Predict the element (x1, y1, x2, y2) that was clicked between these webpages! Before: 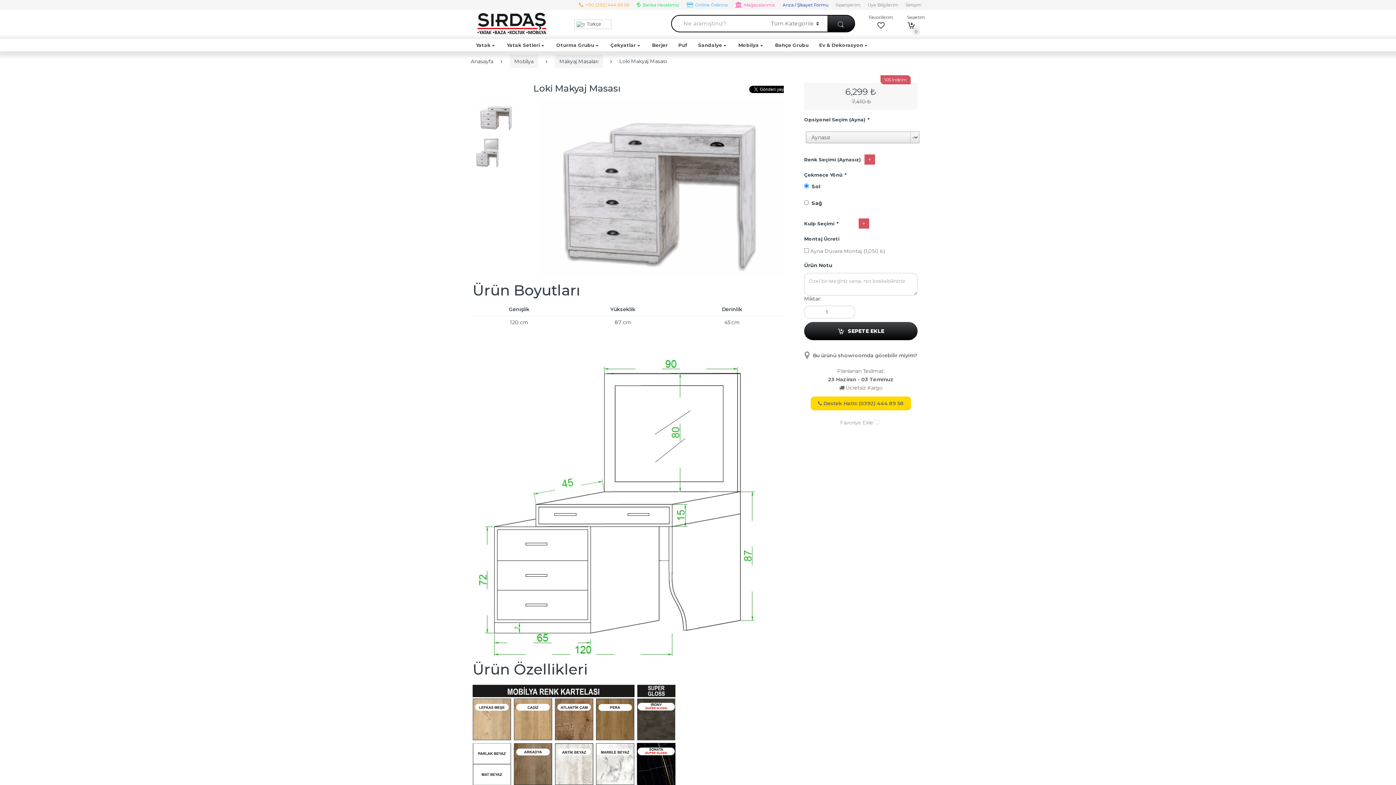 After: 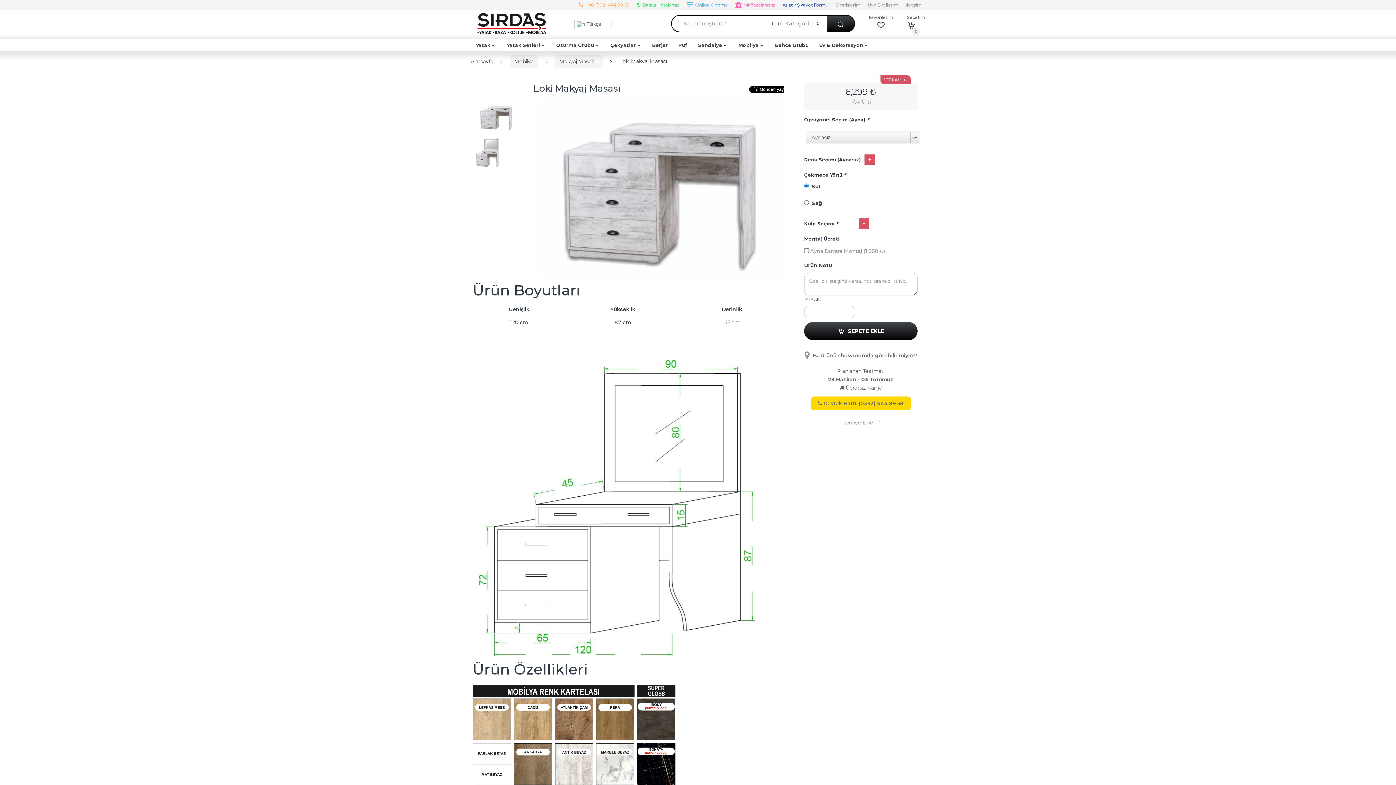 Action: bbox: (810, 396, 911, 410) label:  Destek Hattı: (0392) 444 89 58